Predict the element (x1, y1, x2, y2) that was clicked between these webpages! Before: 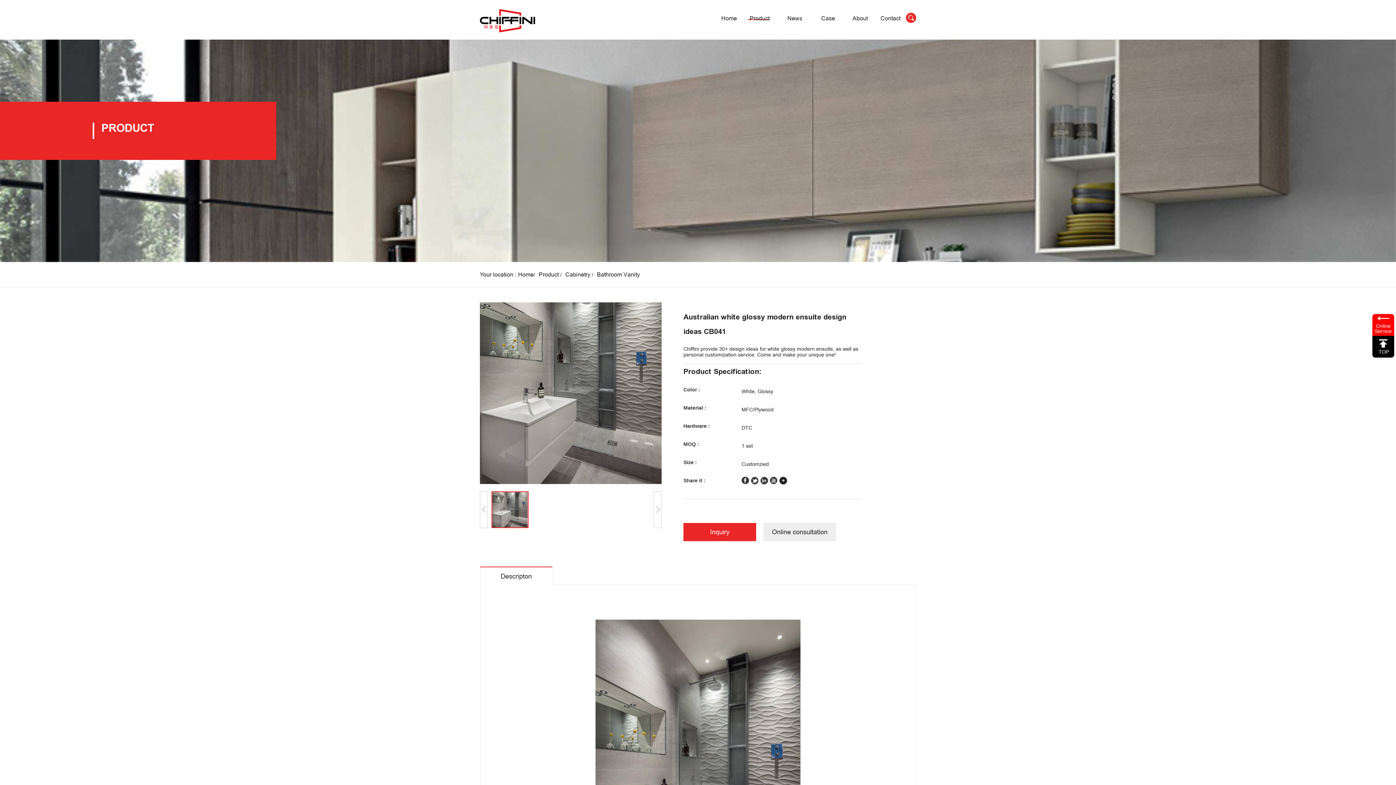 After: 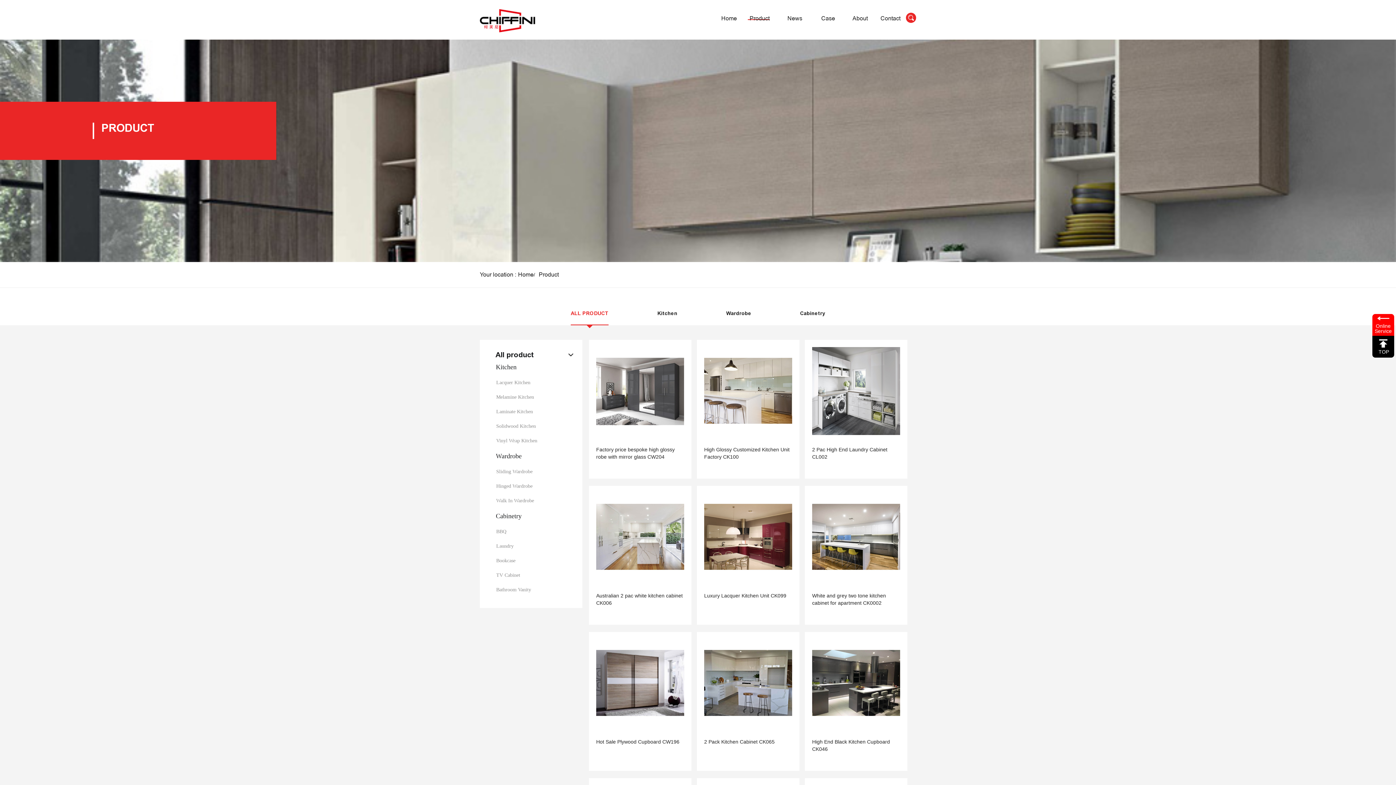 Action: label: Product bbox: (538, 270, 558, 278)